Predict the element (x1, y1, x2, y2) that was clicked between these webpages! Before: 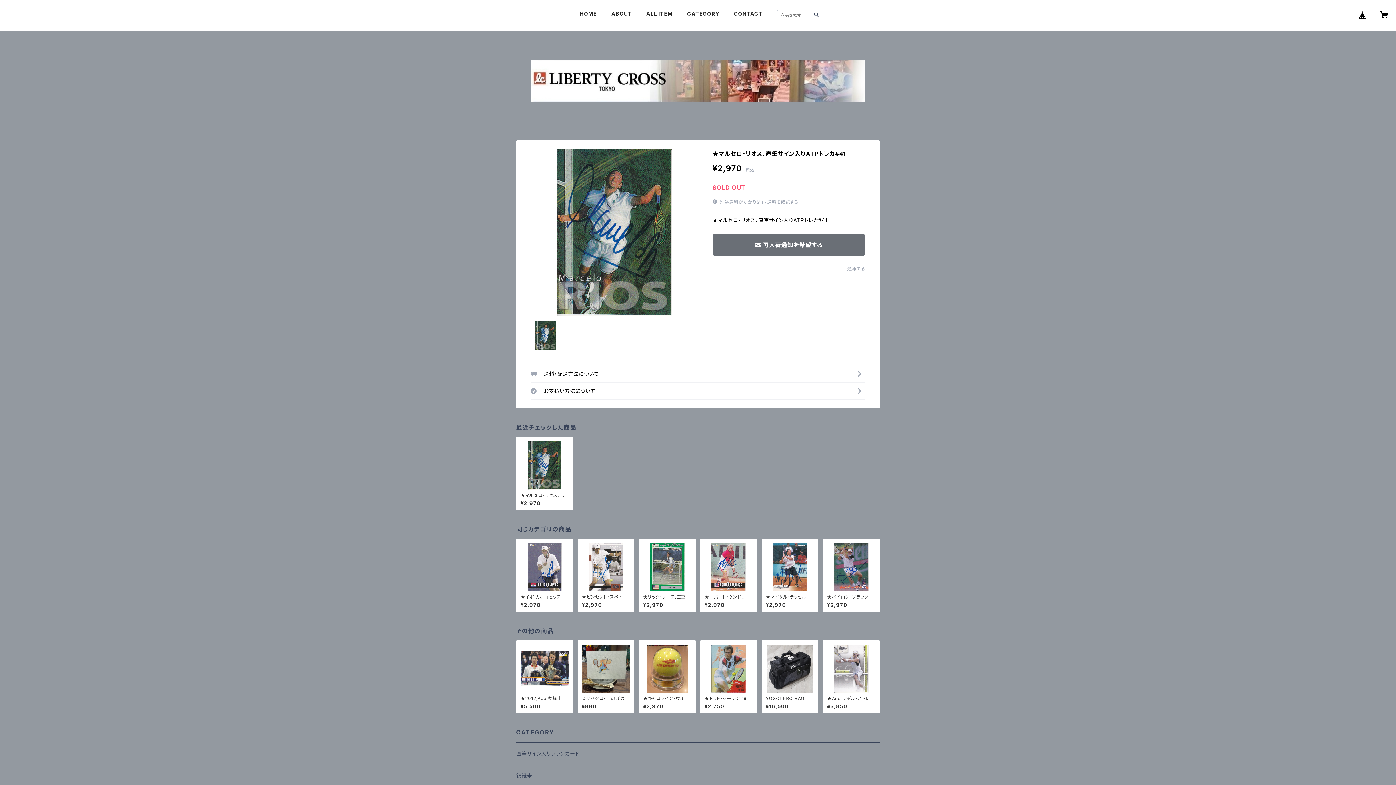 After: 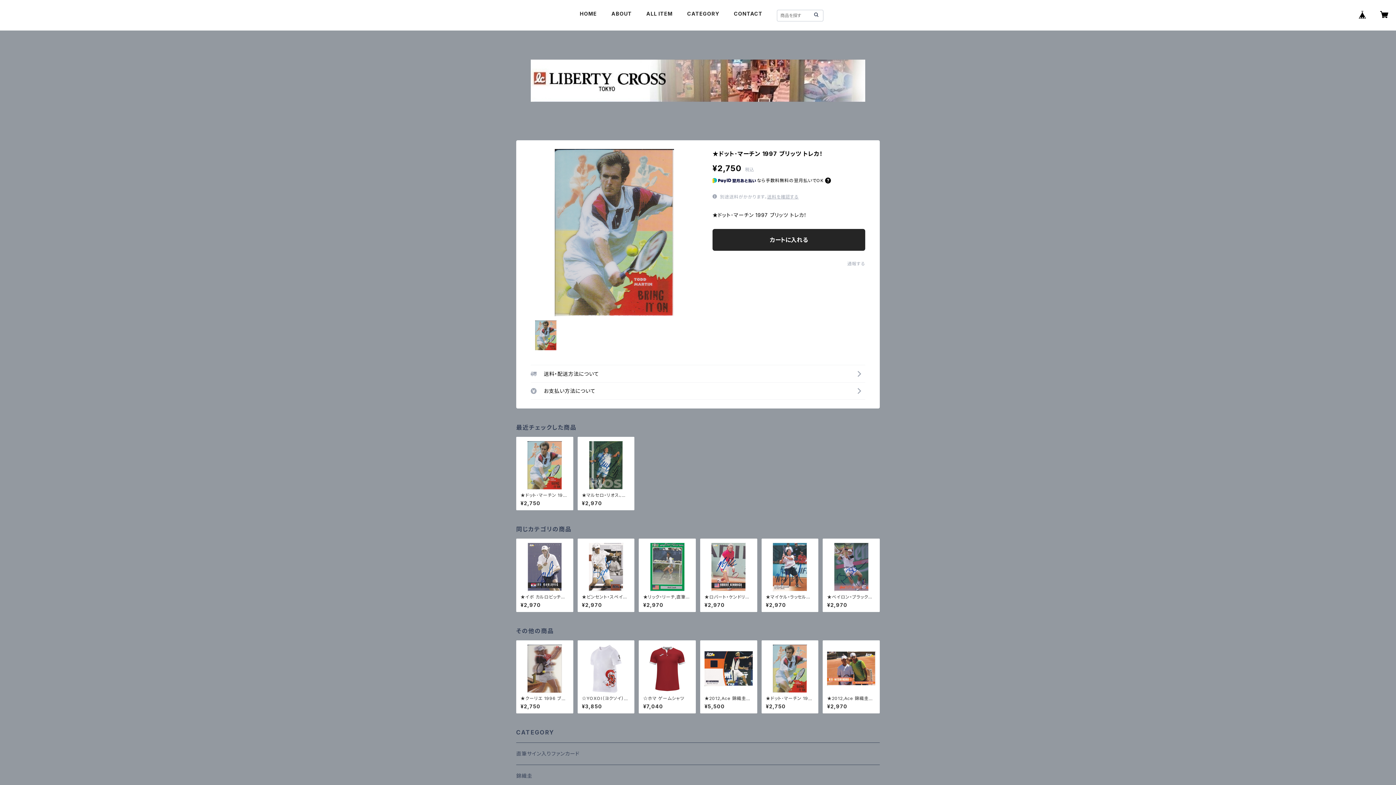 Action: label: ★ドット･マーチン 1997 ブリッツ トレカ！

¥2,750 bbox: (704, 644, 752, 709)